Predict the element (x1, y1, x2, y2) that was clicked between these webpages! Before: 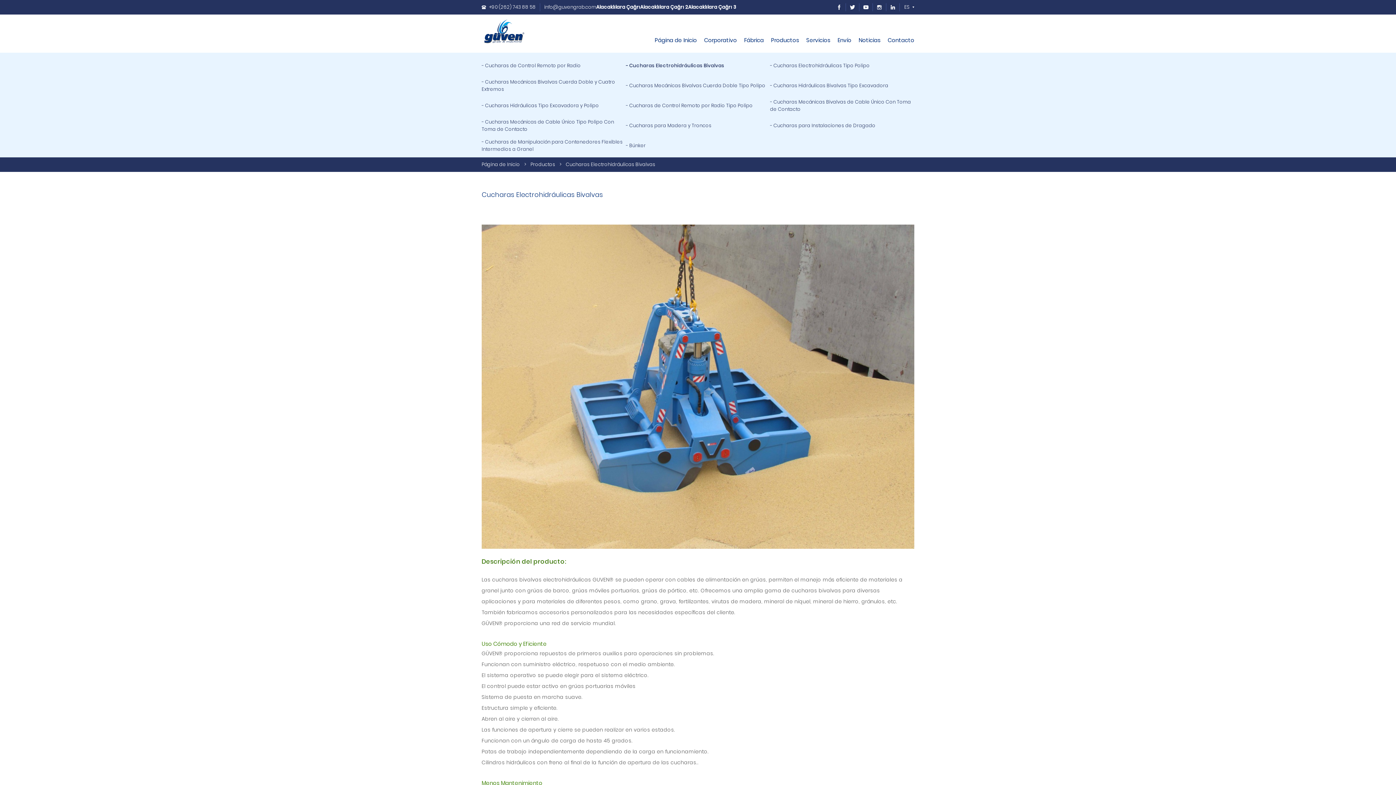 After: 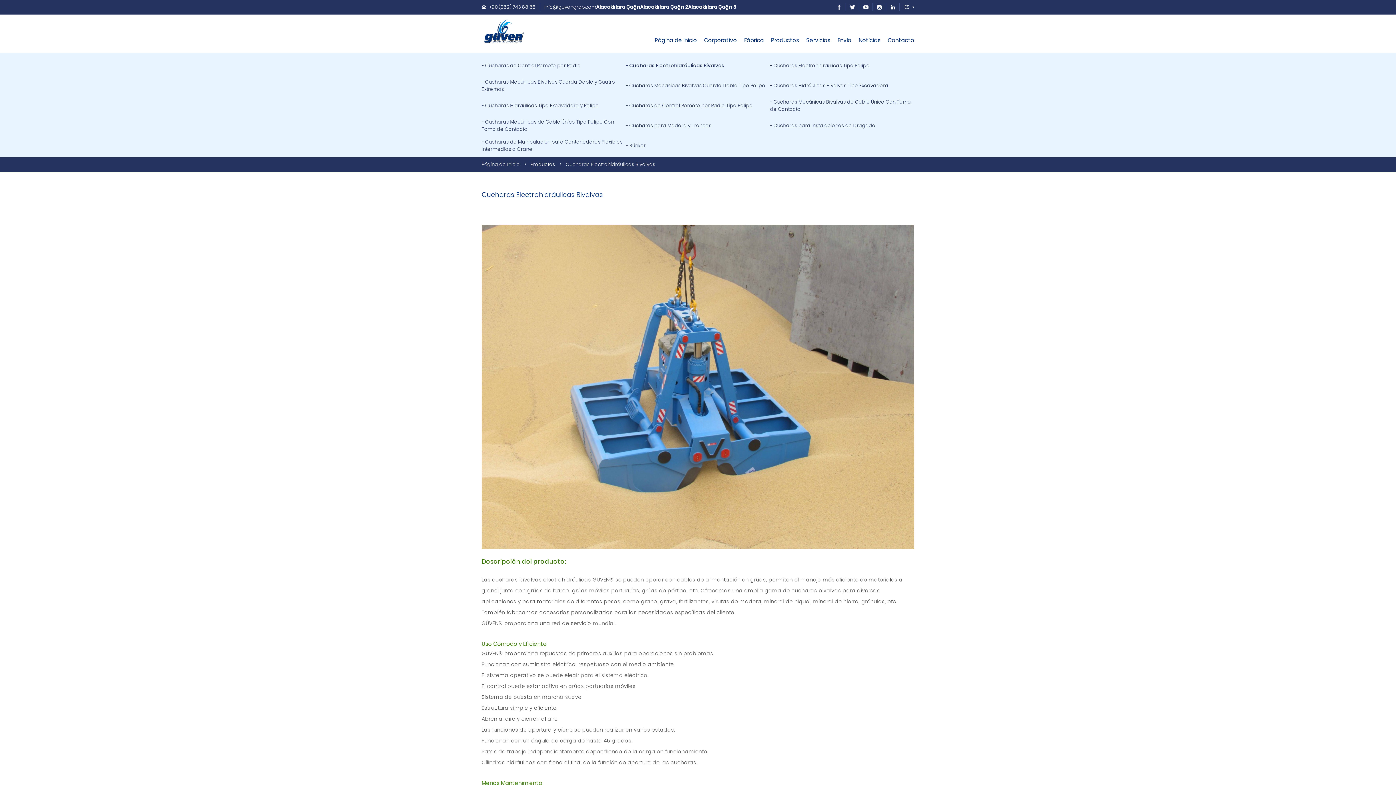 Action: bbox: (886, 3, 900, 11)